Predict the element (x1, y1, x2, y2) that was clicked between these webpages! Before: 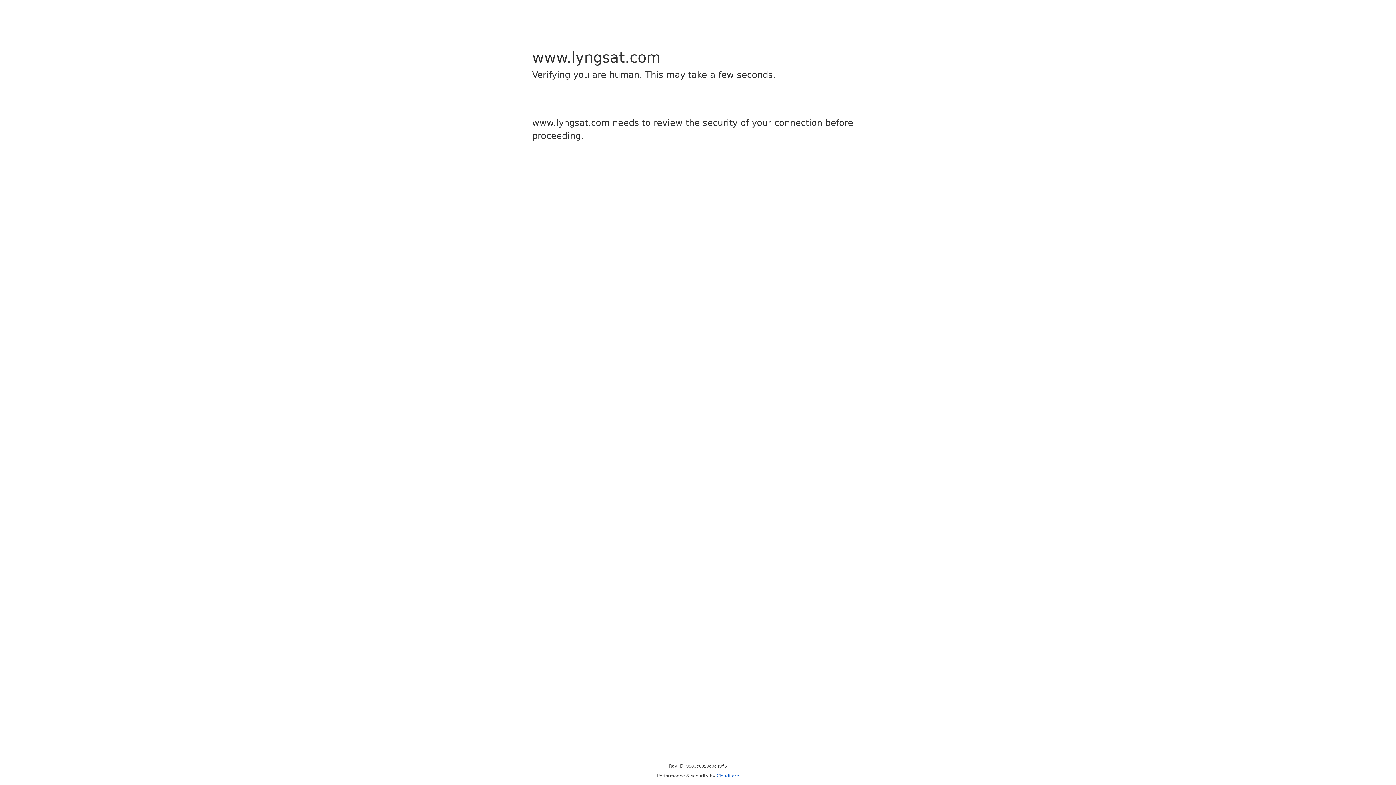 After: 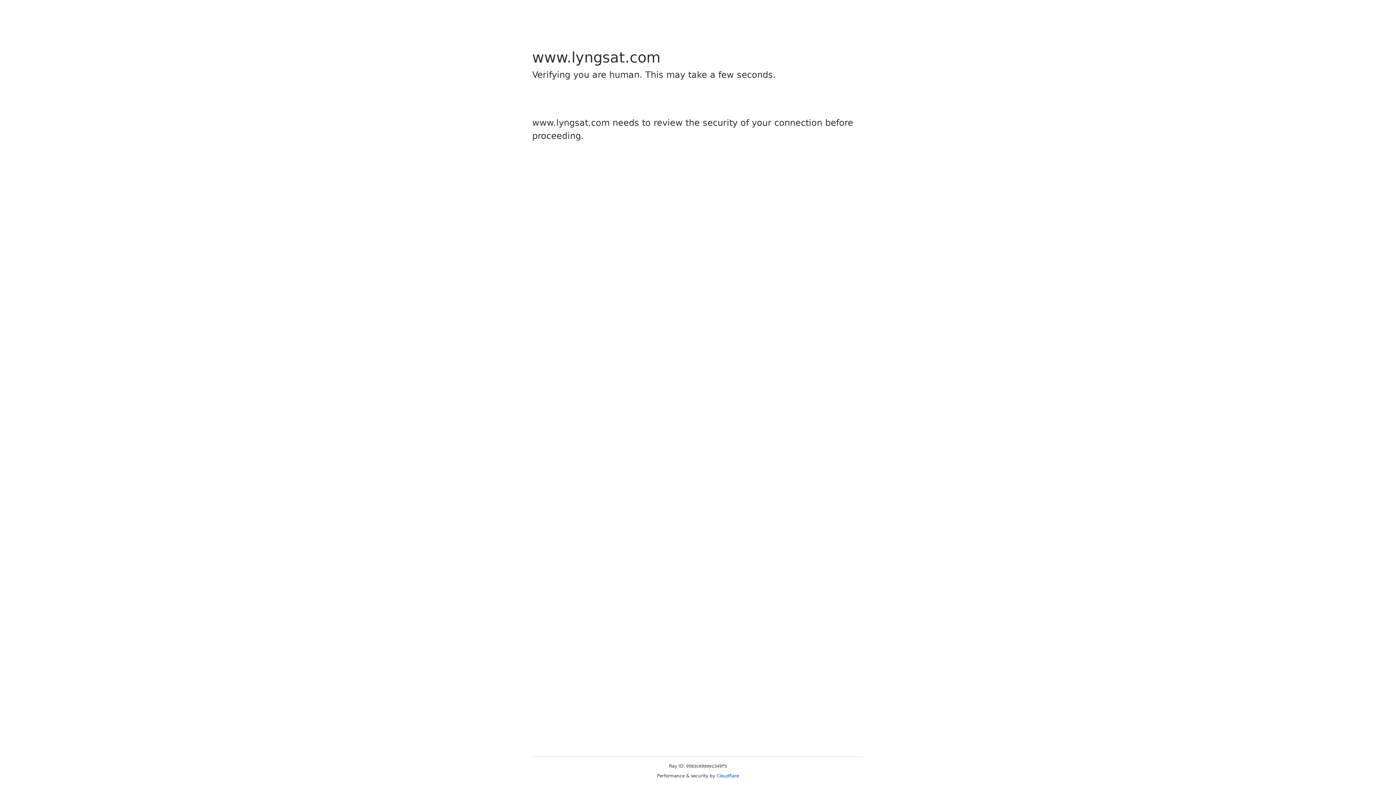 Action: label: Cloudflare bbox: (716, 773, 739, 778)